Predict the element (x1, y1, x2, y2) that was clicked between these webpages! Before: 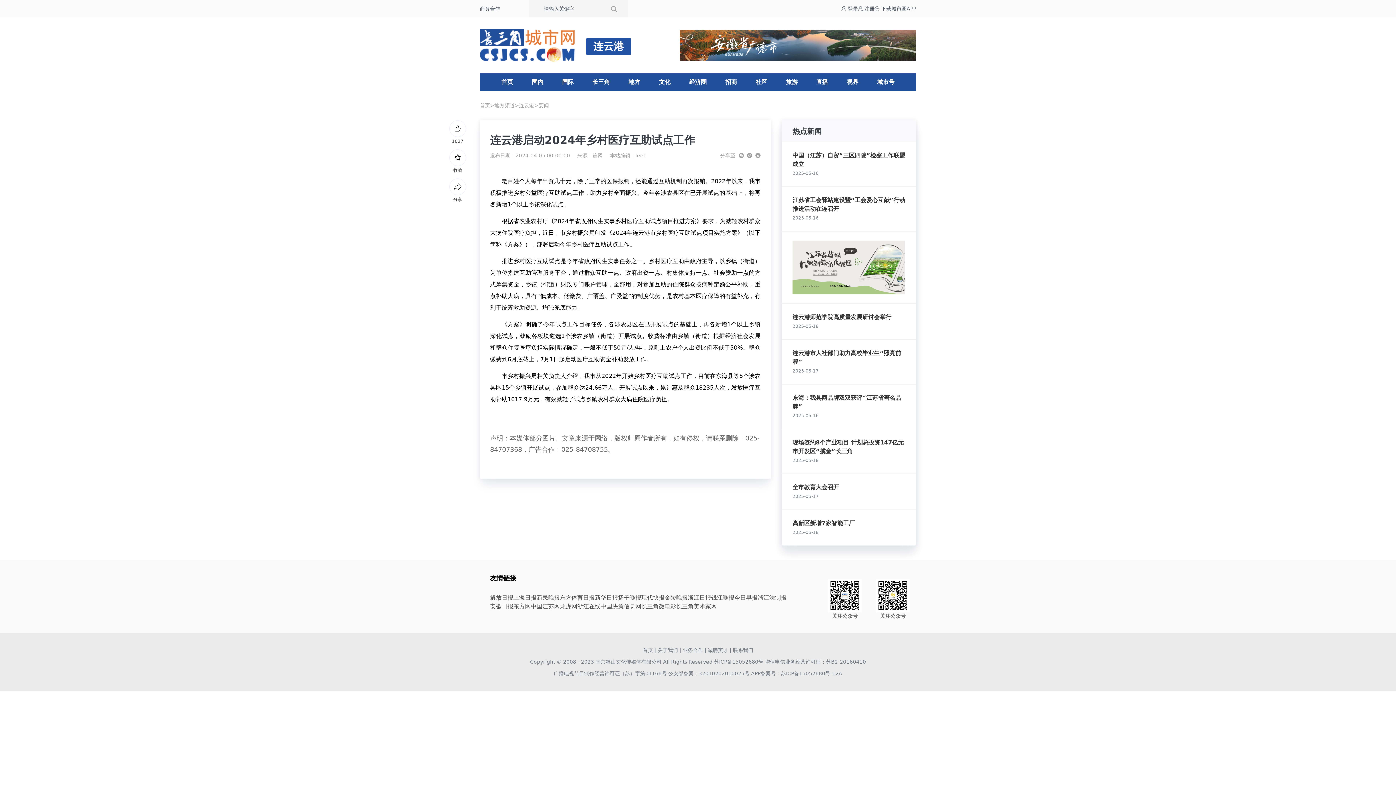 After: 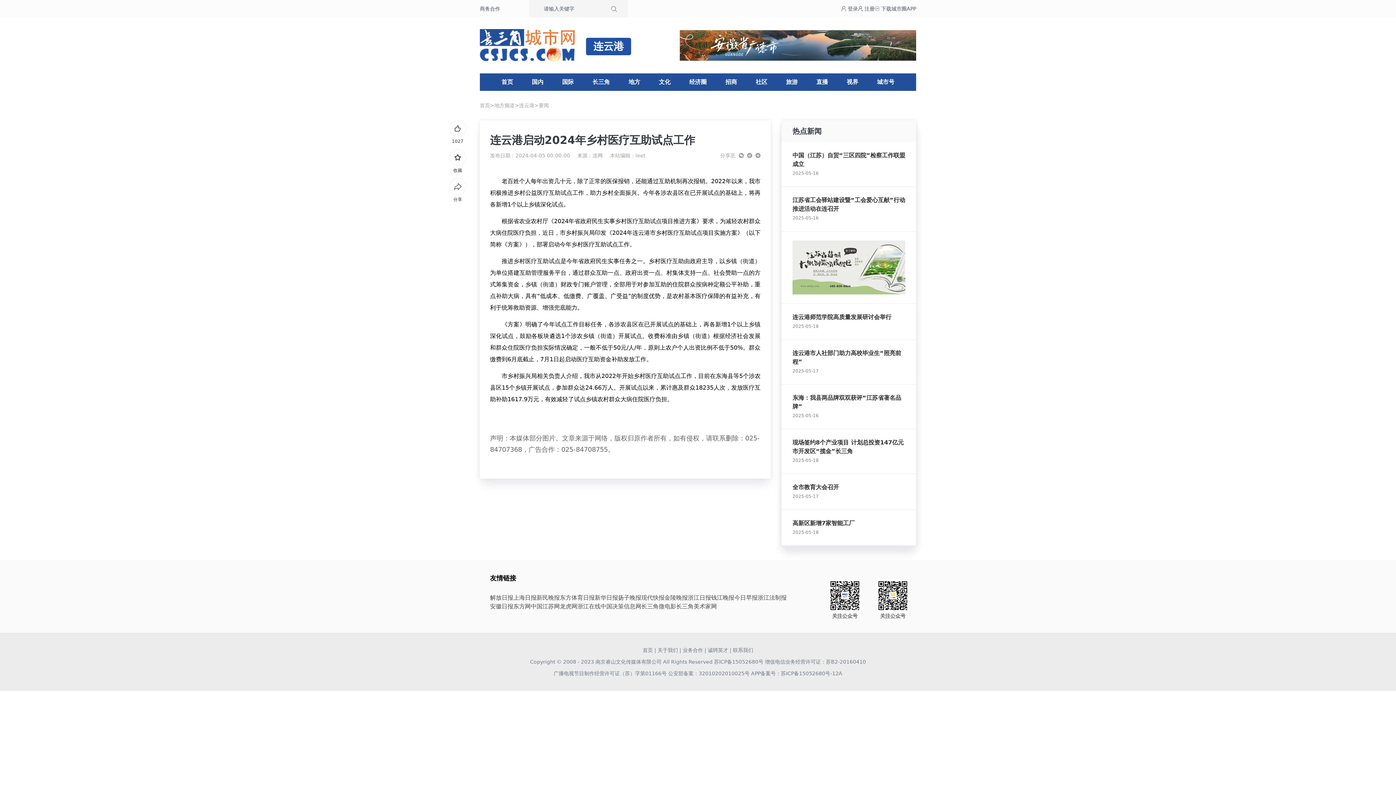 Action: label:  注册 bbox: (858, 5, 874, 12)